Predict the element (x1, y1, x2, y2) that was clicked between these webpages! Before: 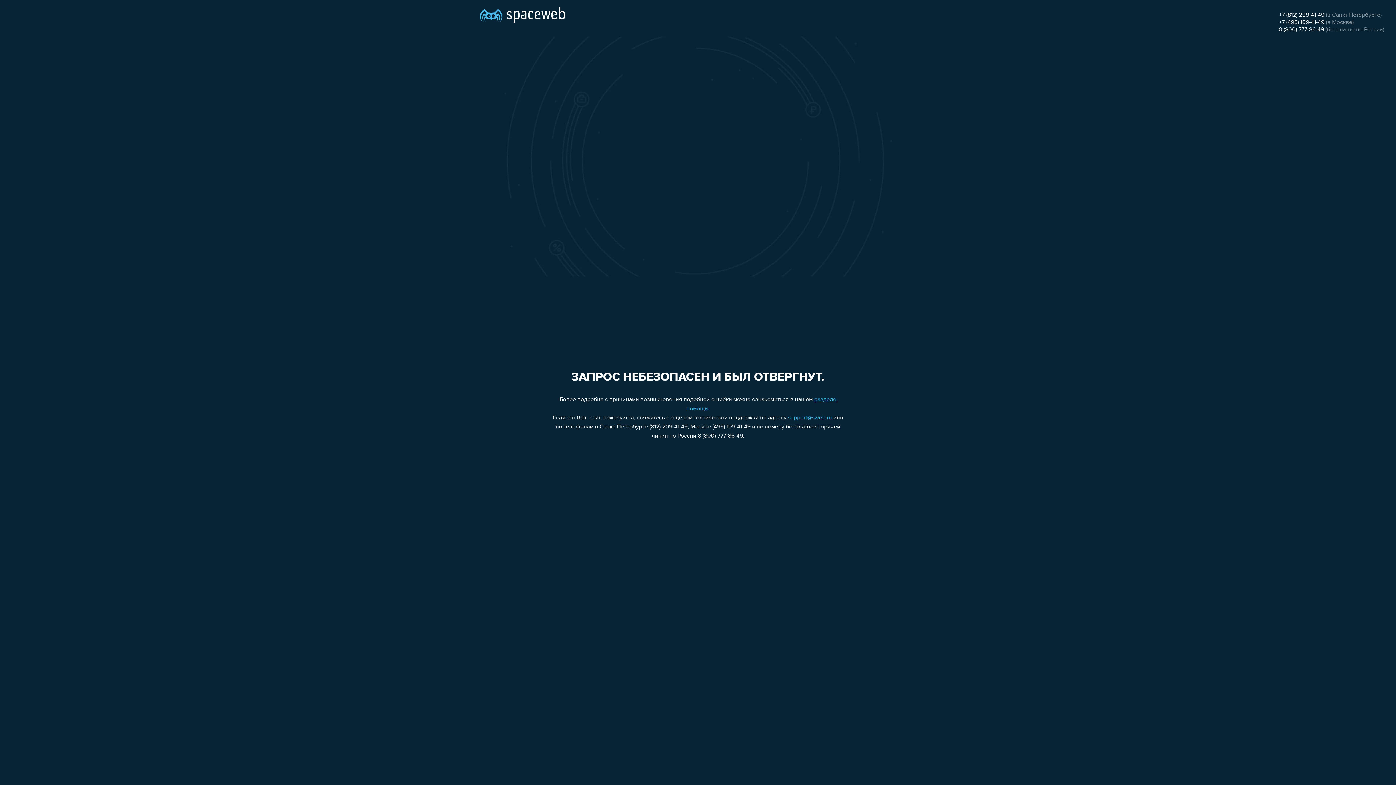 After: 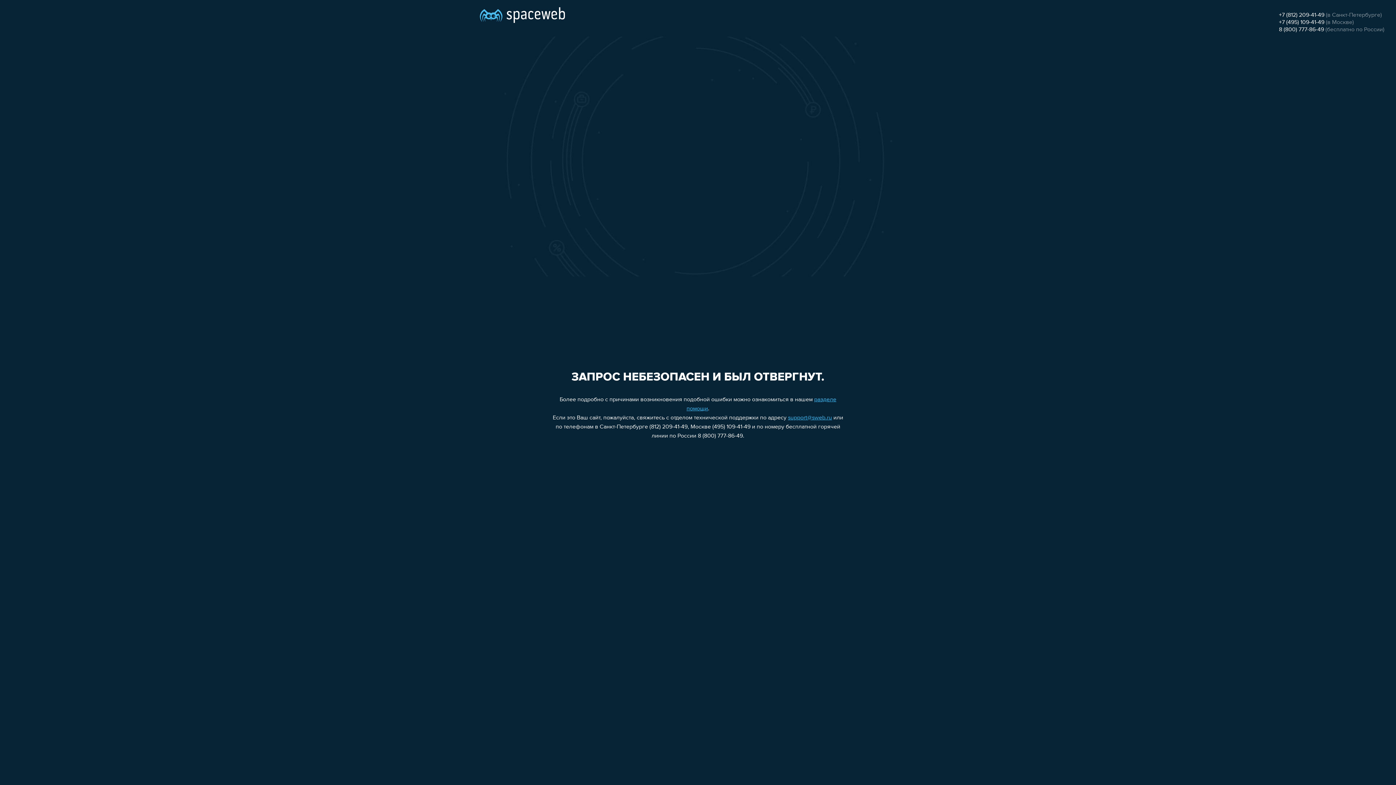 Action: label: support@sweb.ru bbox: (788, 415, 832, 421)